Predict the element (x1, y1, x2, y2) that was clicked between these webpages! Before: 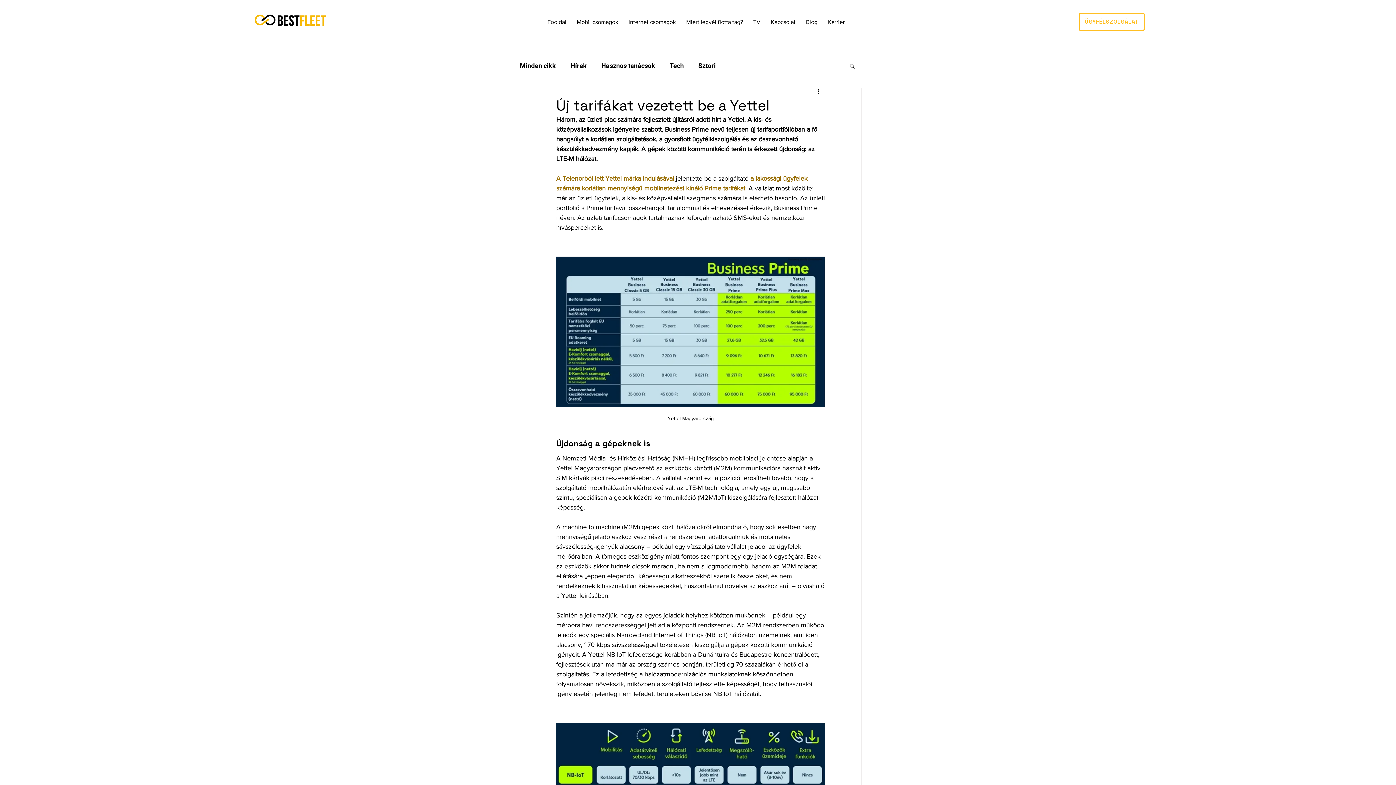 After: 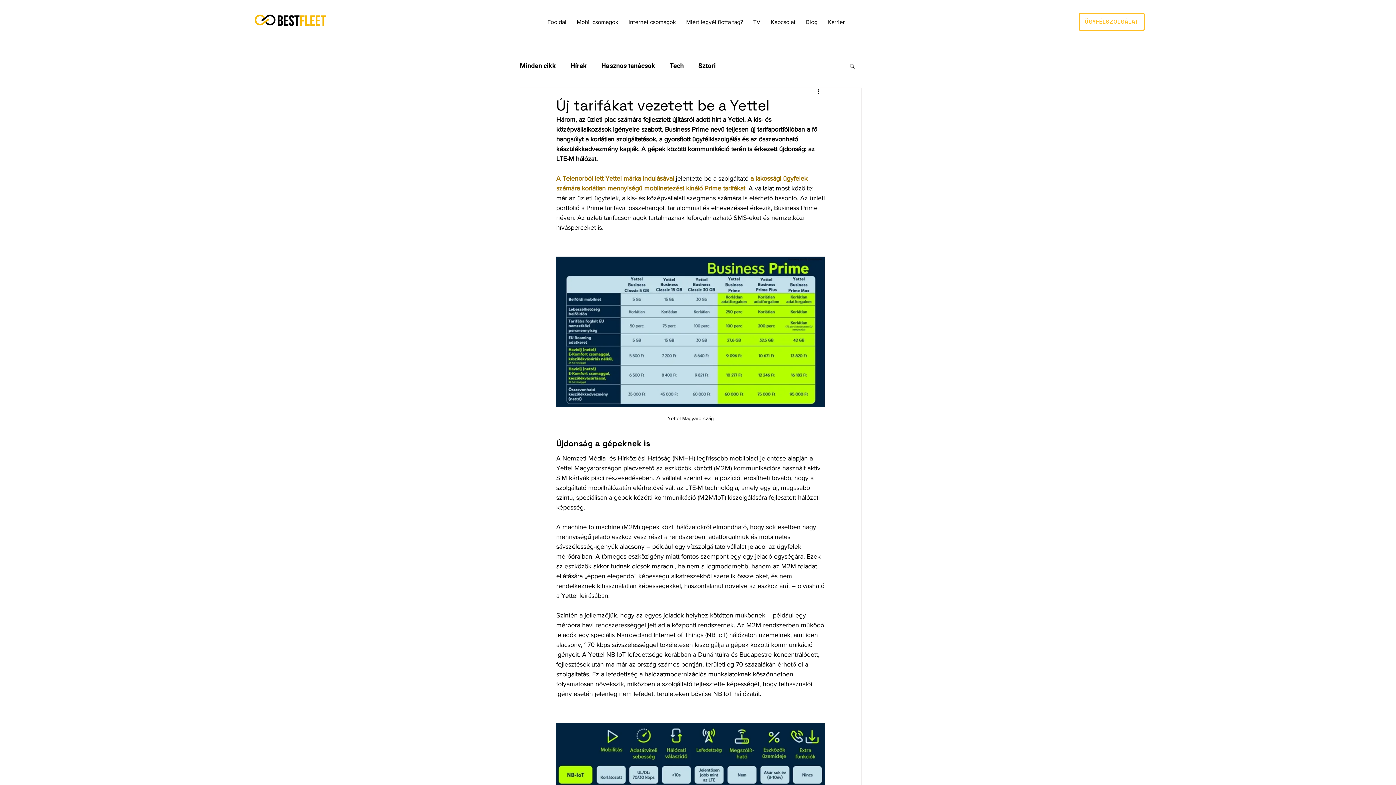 Action: label: Miért legyél flotta tag? bbox: (686, 14, 753, 29)